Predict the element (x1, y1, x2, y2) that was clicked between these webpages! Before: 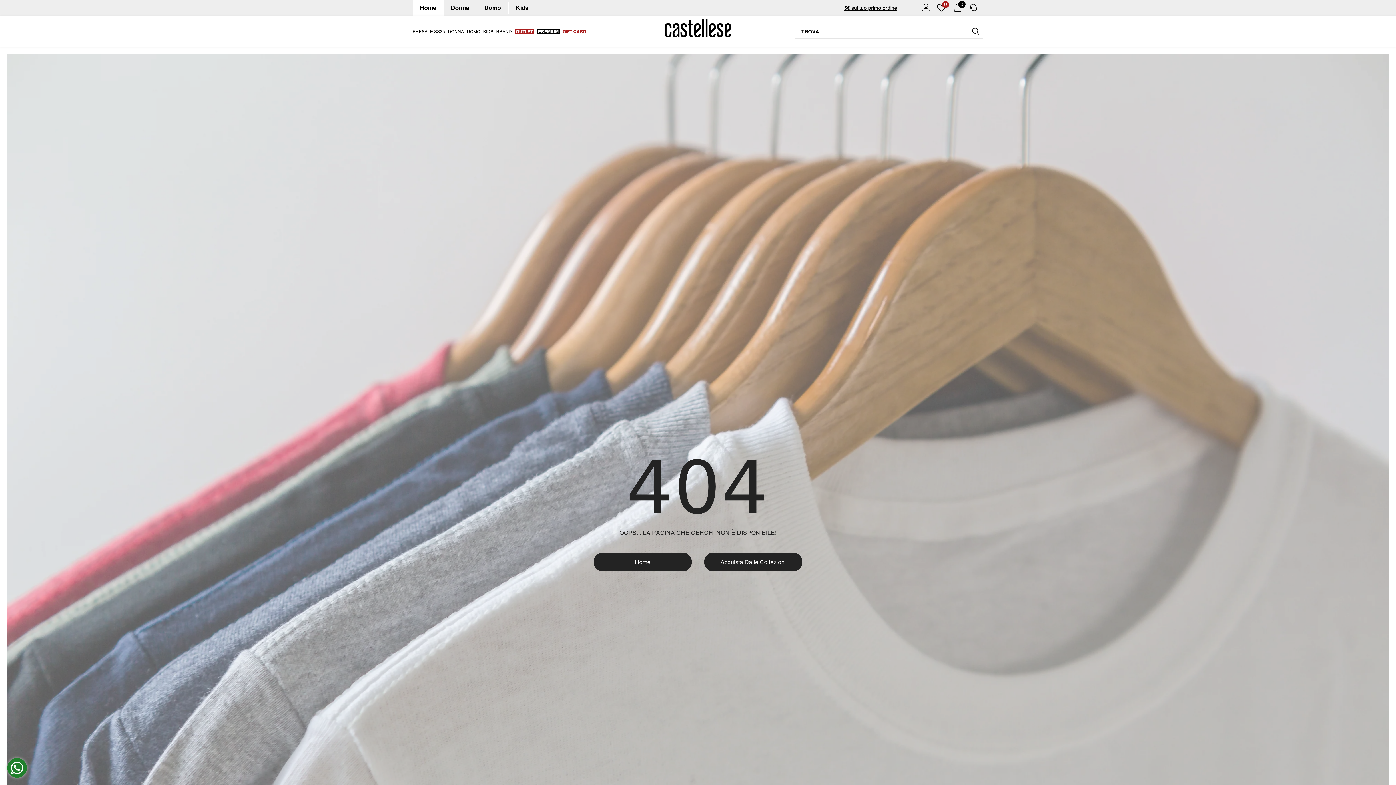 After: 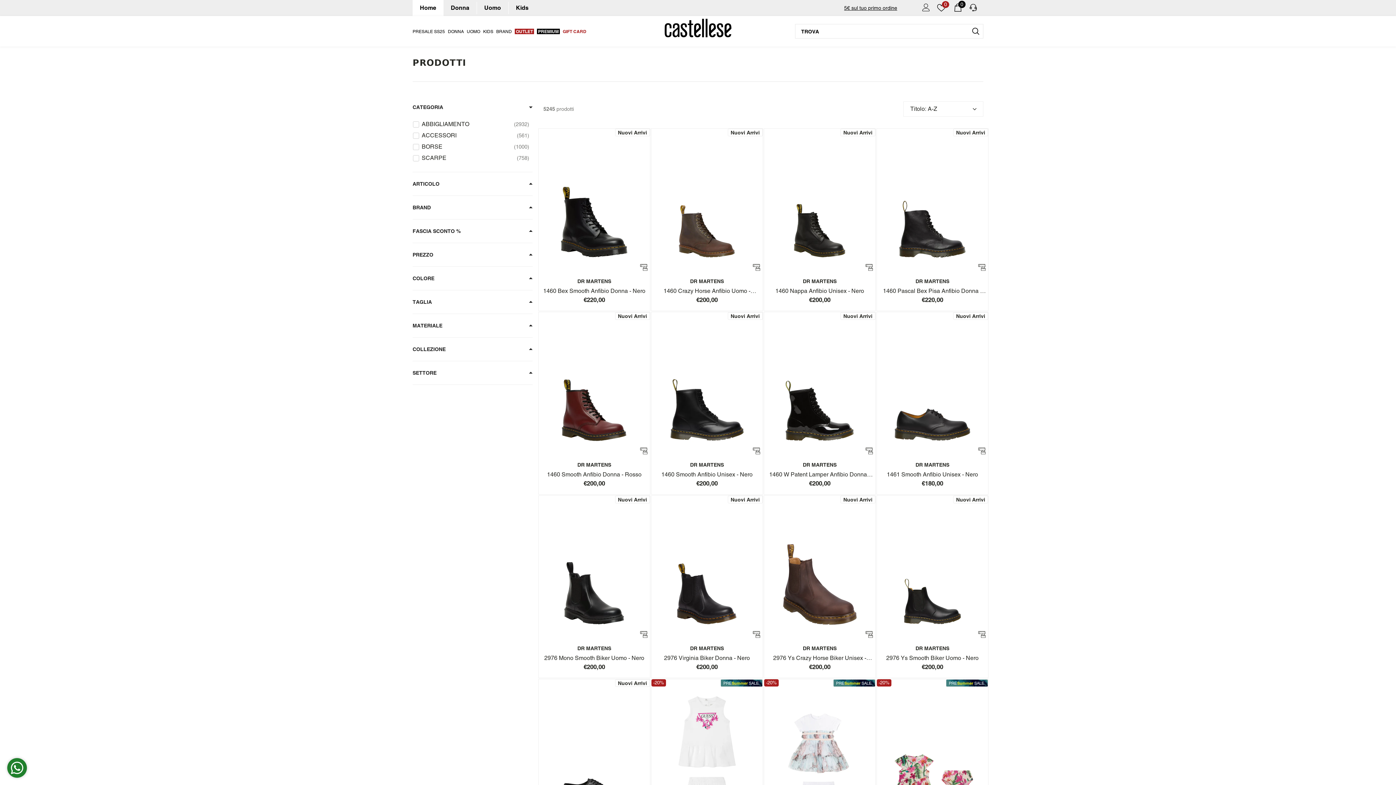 Action: bbox: (704, 552, 802, 571) label: Acquista Dalle Collezioni